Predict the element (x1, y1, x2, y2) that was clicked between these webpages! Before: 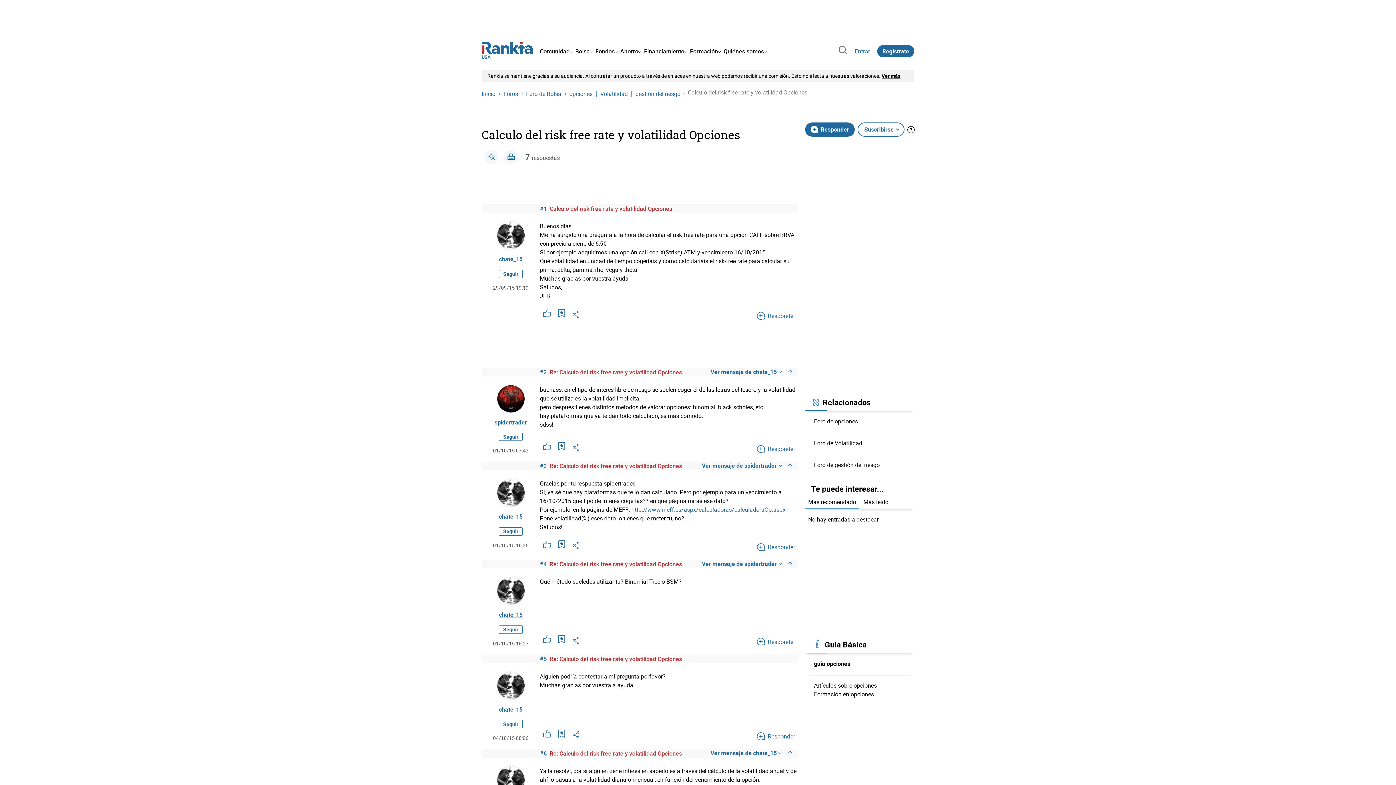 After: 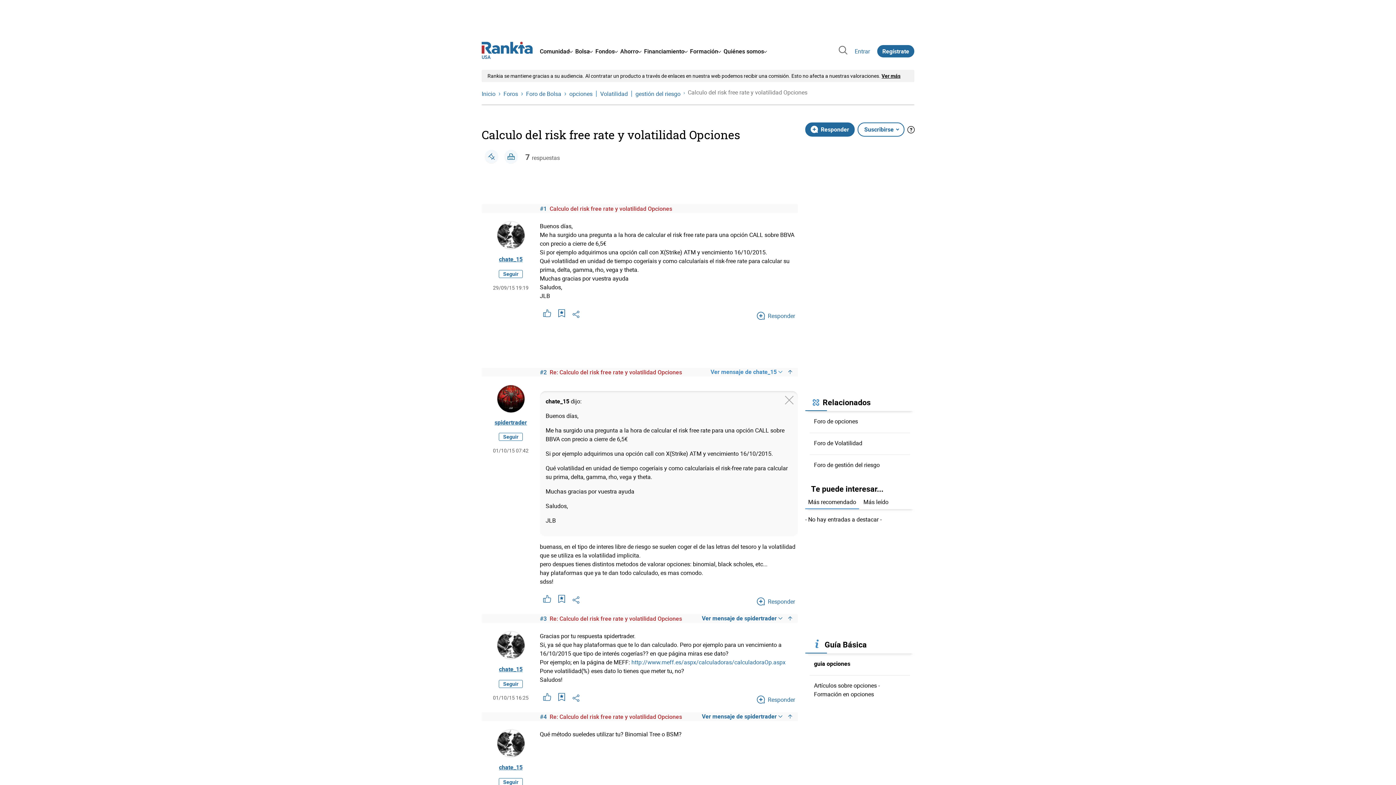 Action: bbox: (710, 368, 782, 376) label: Ver mensaje de chate_15 